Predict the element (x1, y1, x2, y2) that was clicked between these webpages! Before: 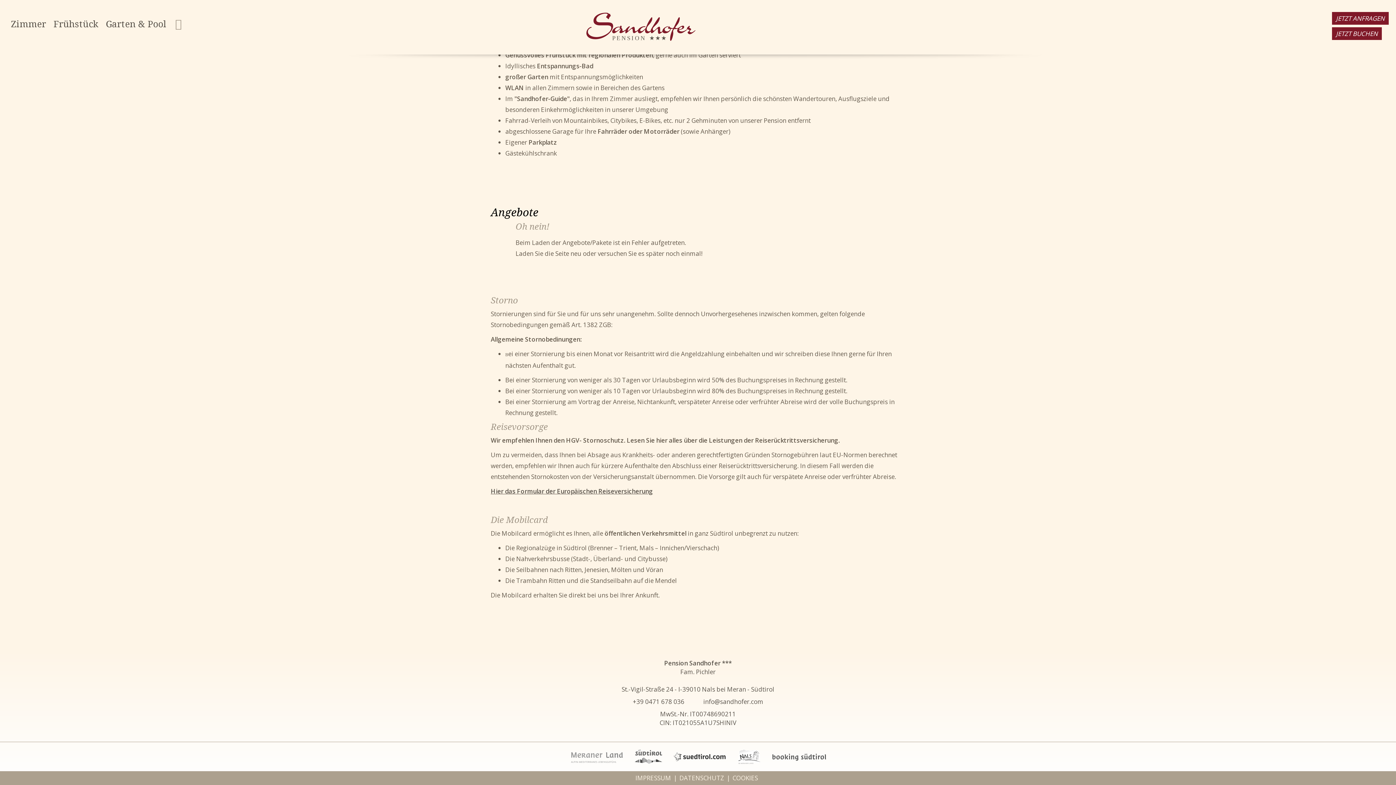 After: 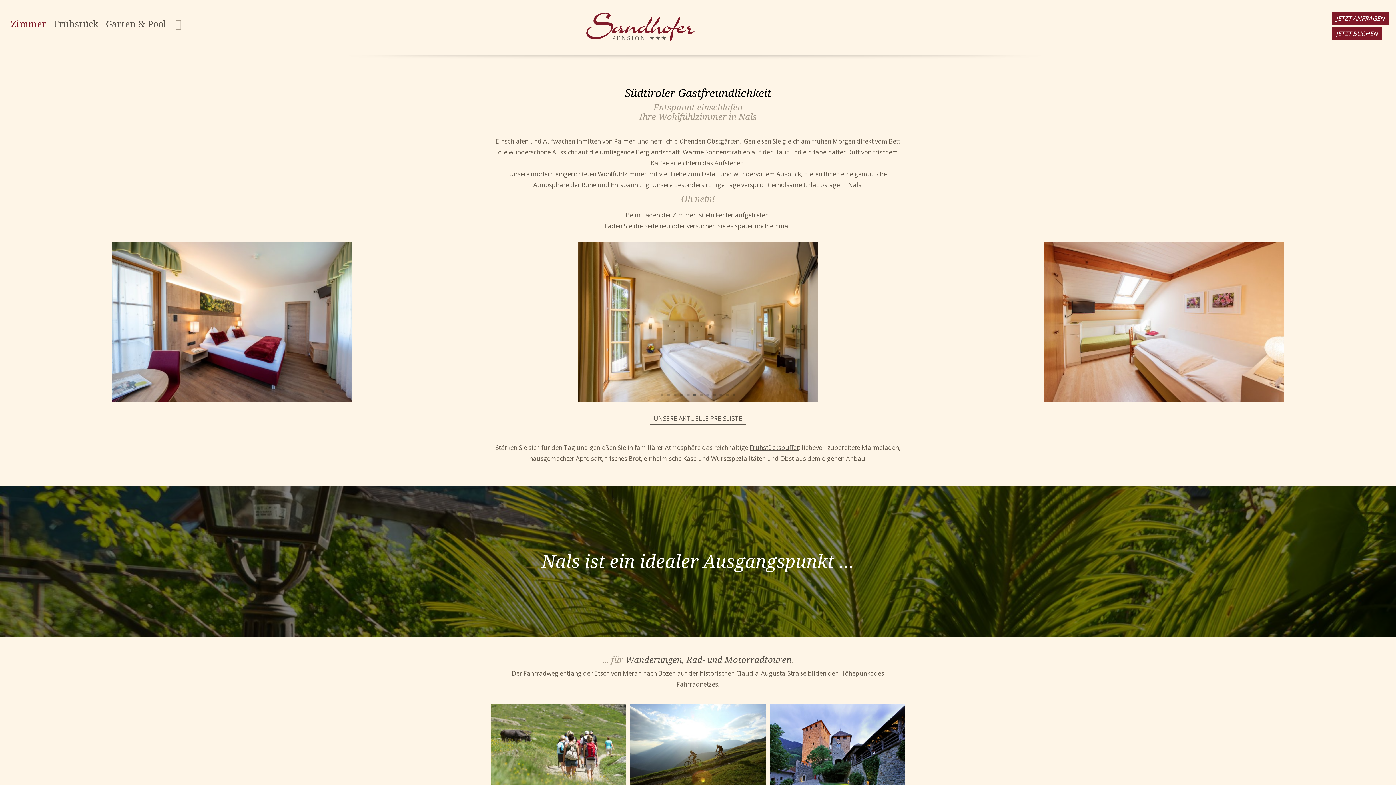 Action: bbox: (7, 0, 49, 47) label: Zimmer